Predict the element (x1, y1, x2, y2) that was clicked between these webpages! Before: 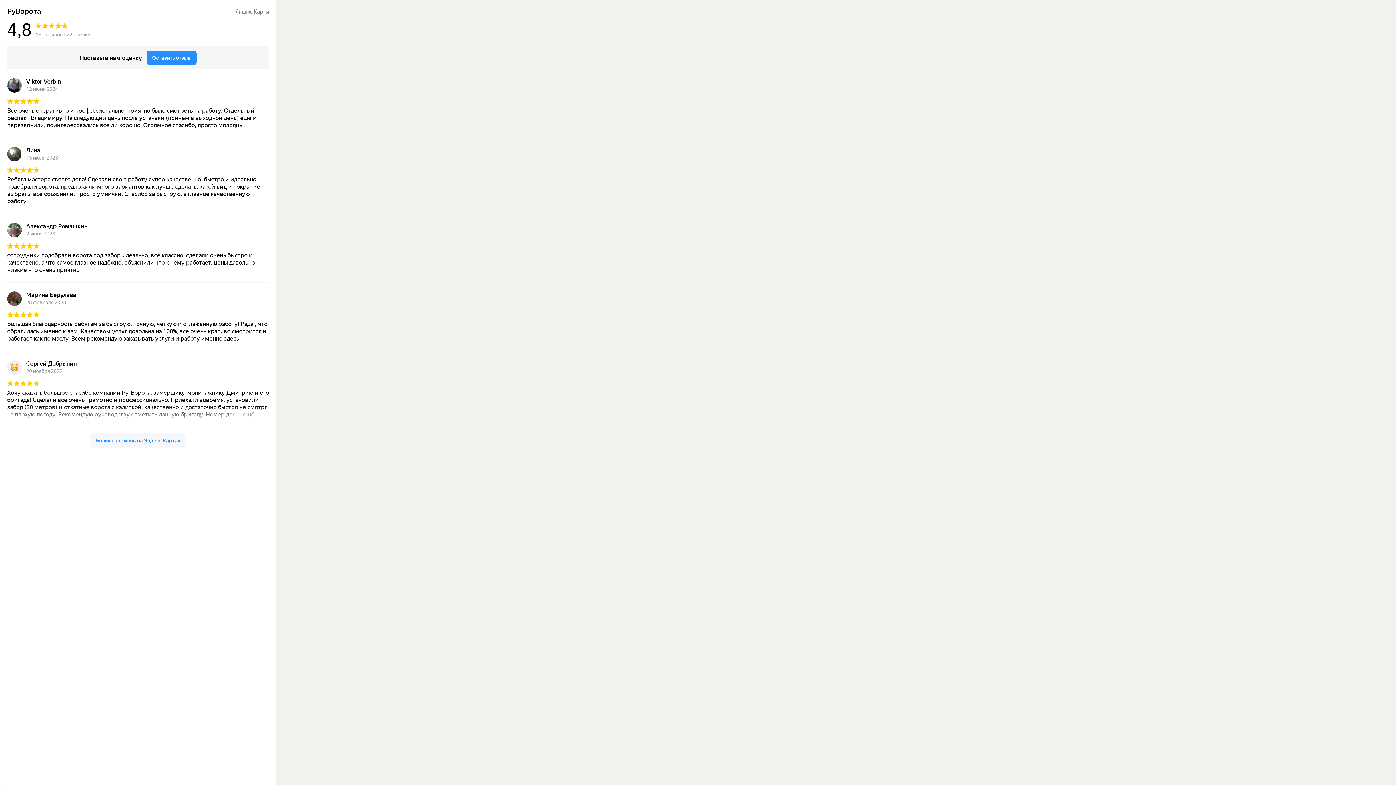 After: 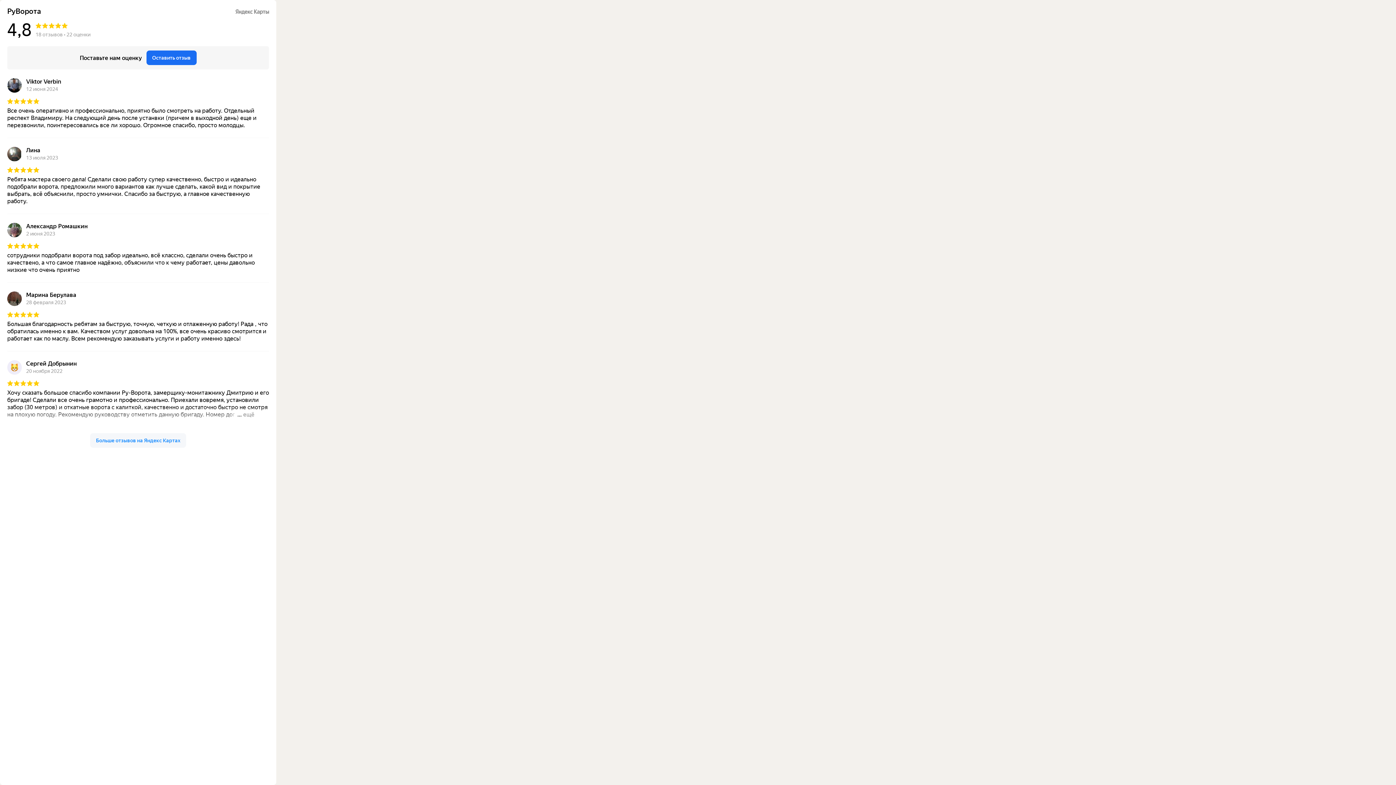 Action: label: Оставить отзыв bbox: (146, 50, 196, 65)